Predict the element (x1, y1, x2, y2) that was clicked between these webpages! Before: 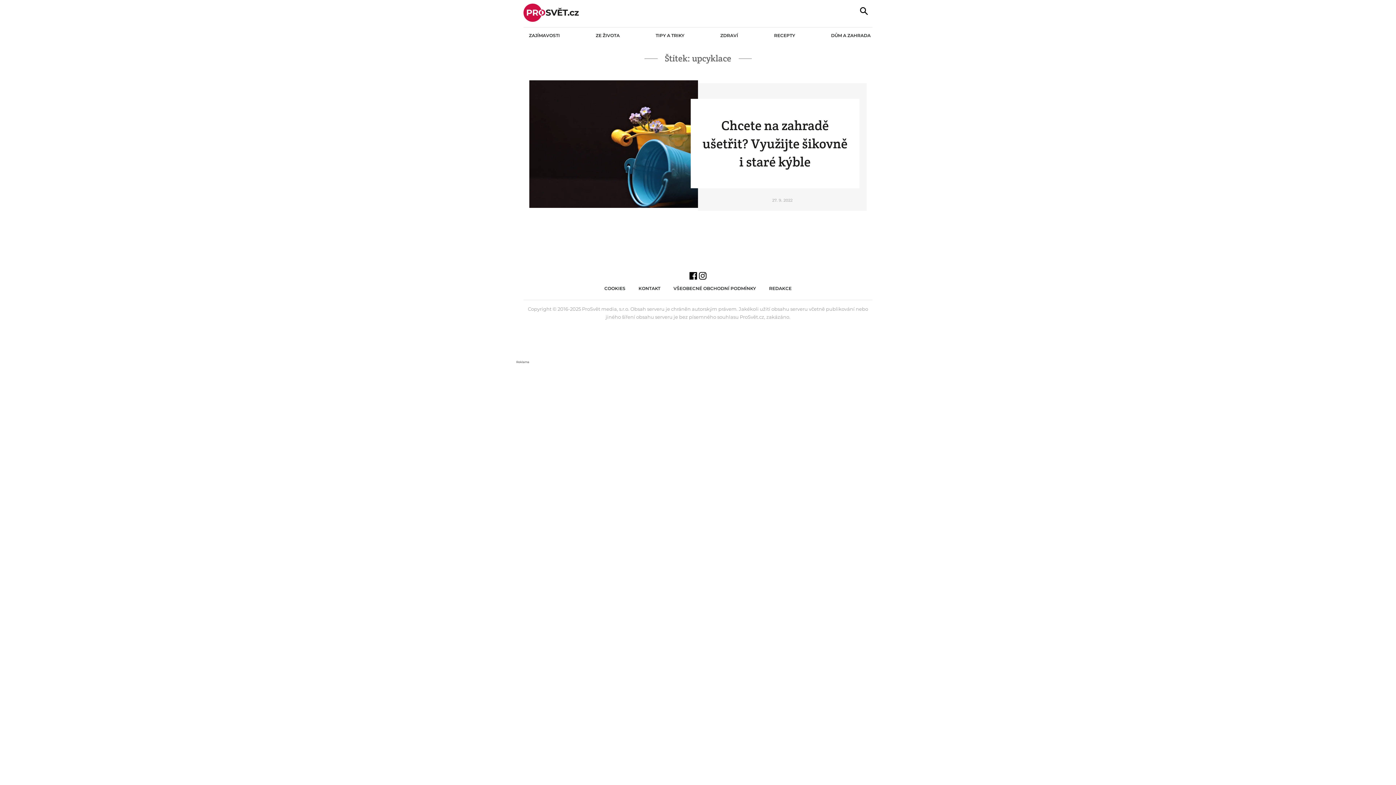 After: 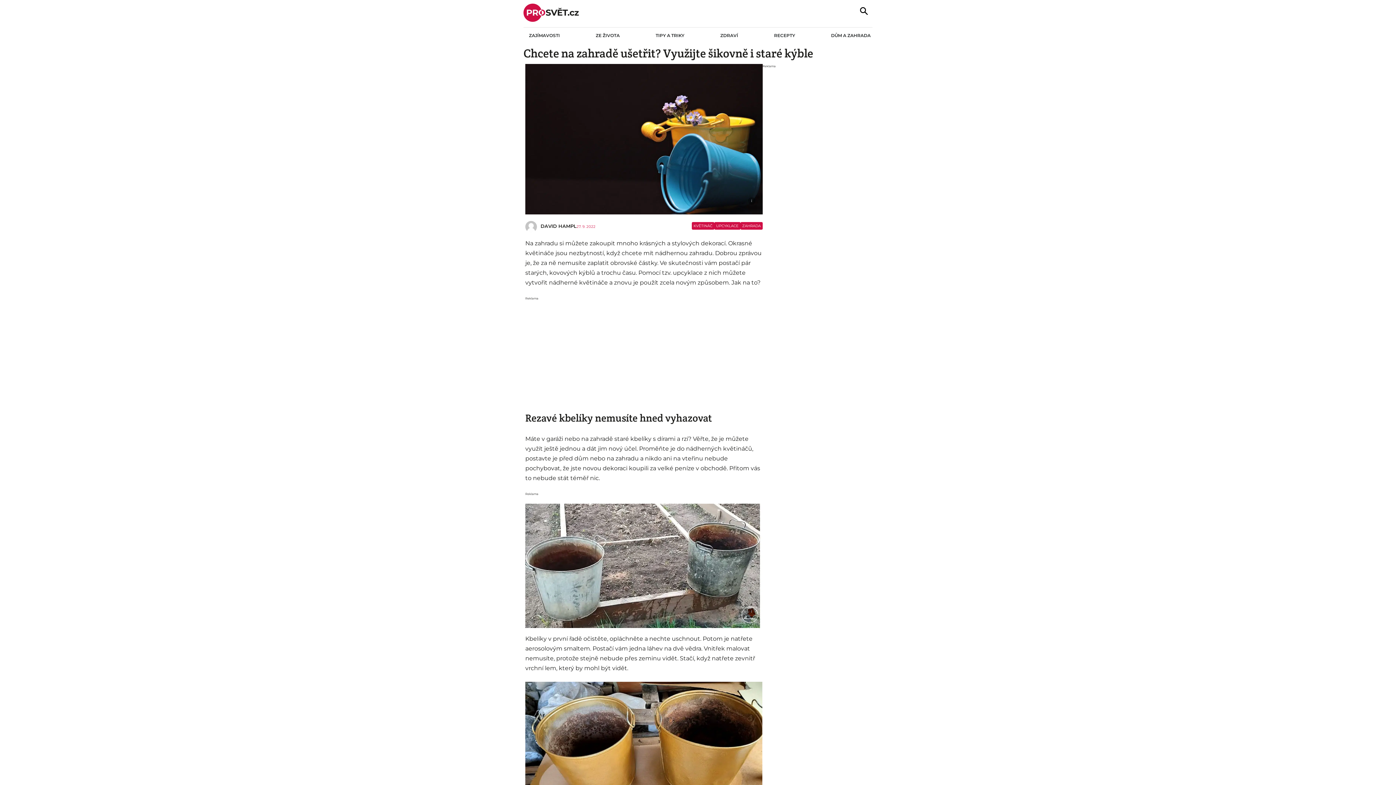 Action: bbox: (772, 197, 792, 202) label: 27. 9. 2022